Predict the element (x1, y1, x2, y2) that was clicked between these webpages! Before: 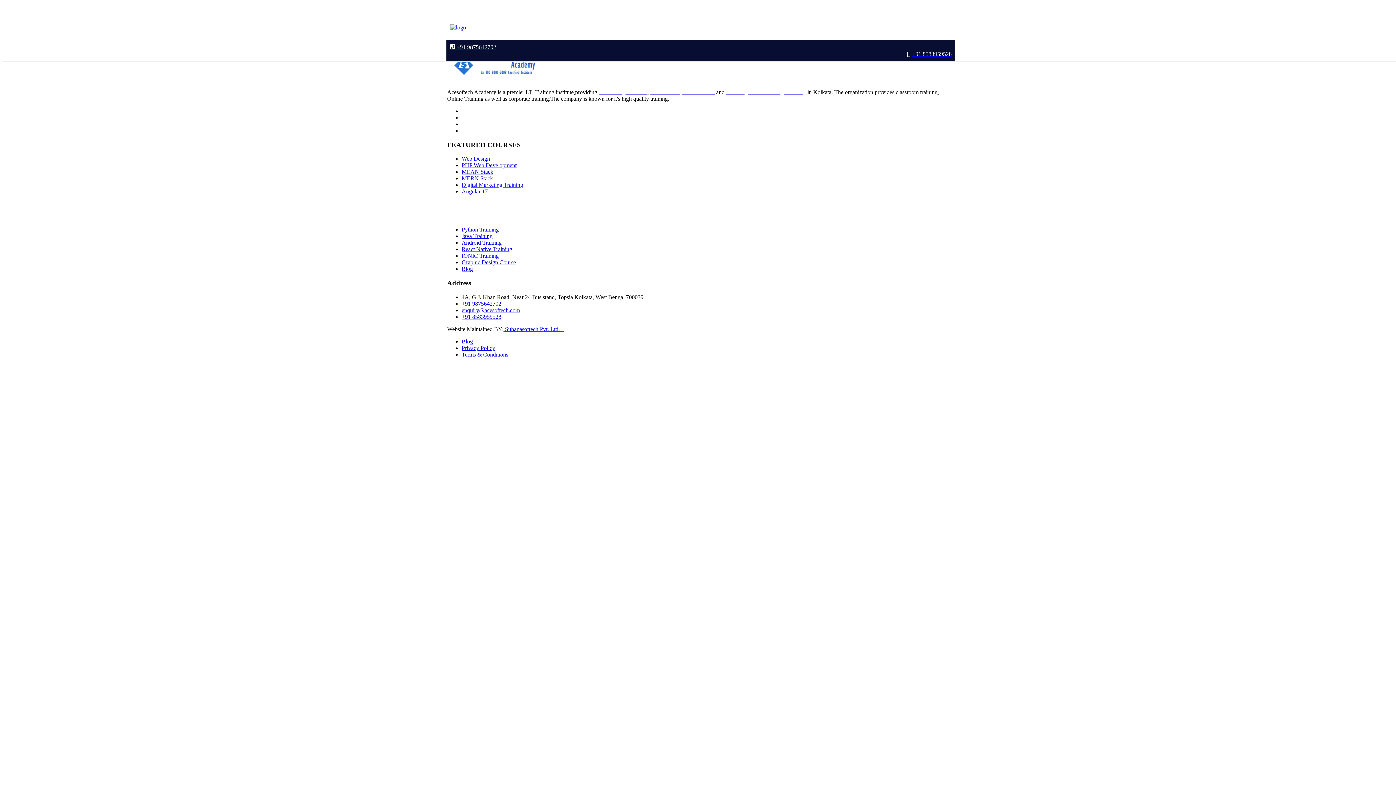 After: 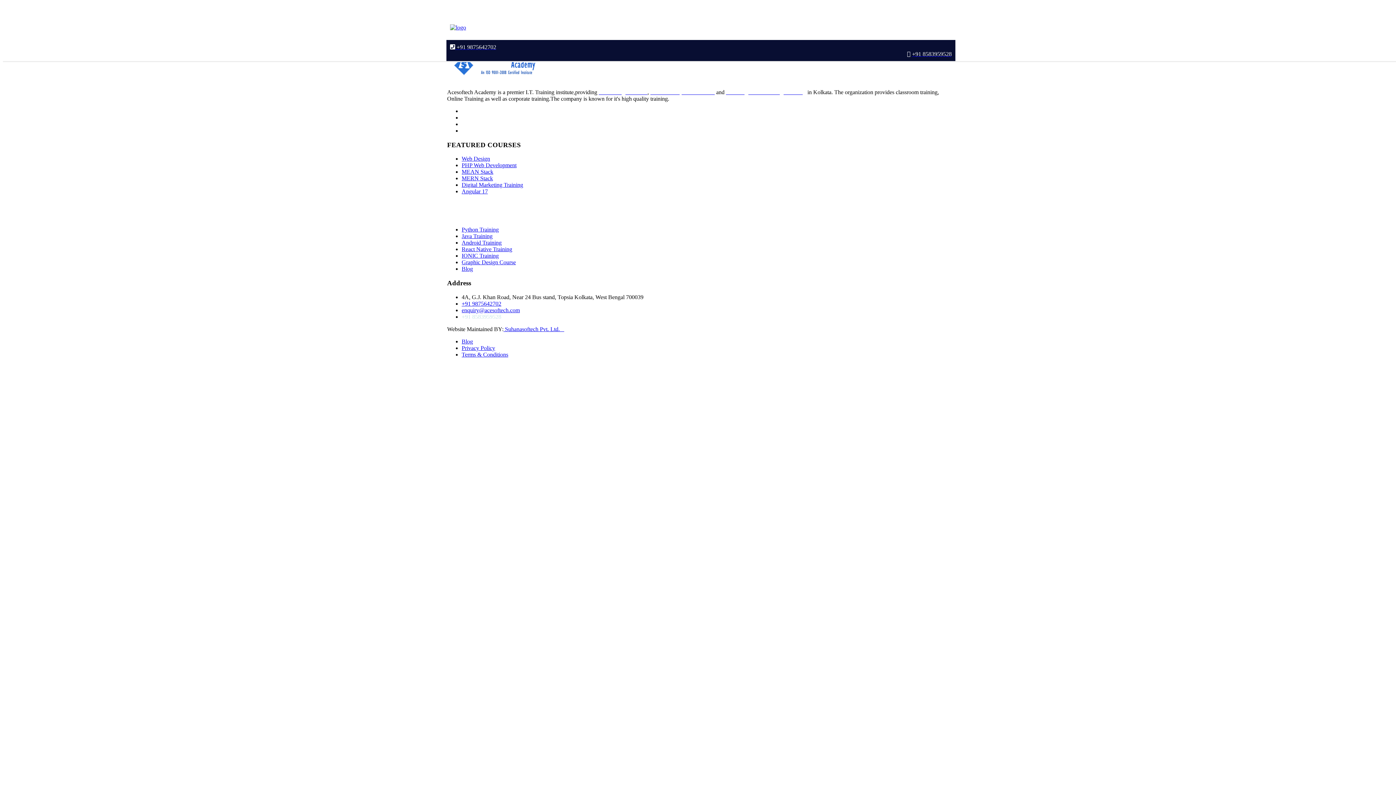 Action: label: +91 8583959528 bbox: (461, 313, 501, 319)